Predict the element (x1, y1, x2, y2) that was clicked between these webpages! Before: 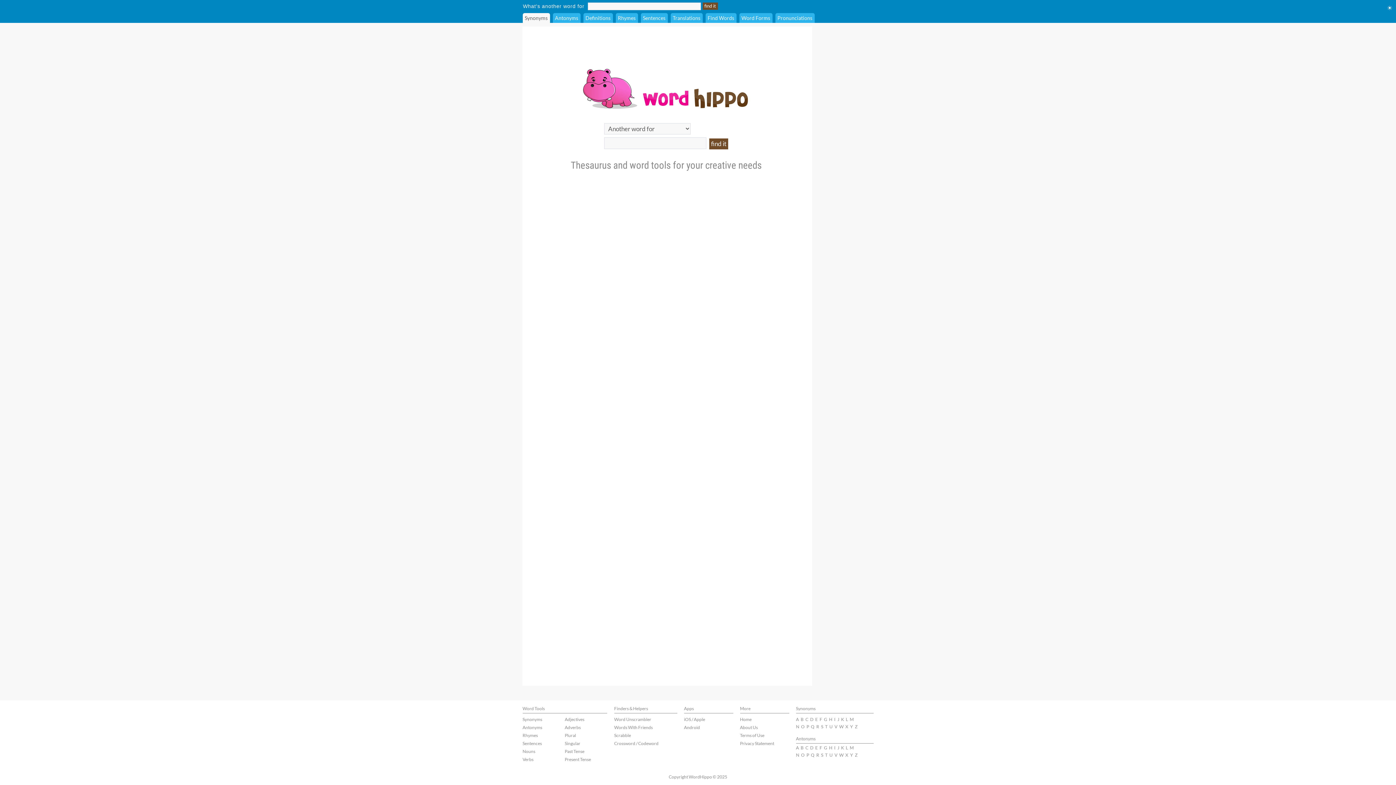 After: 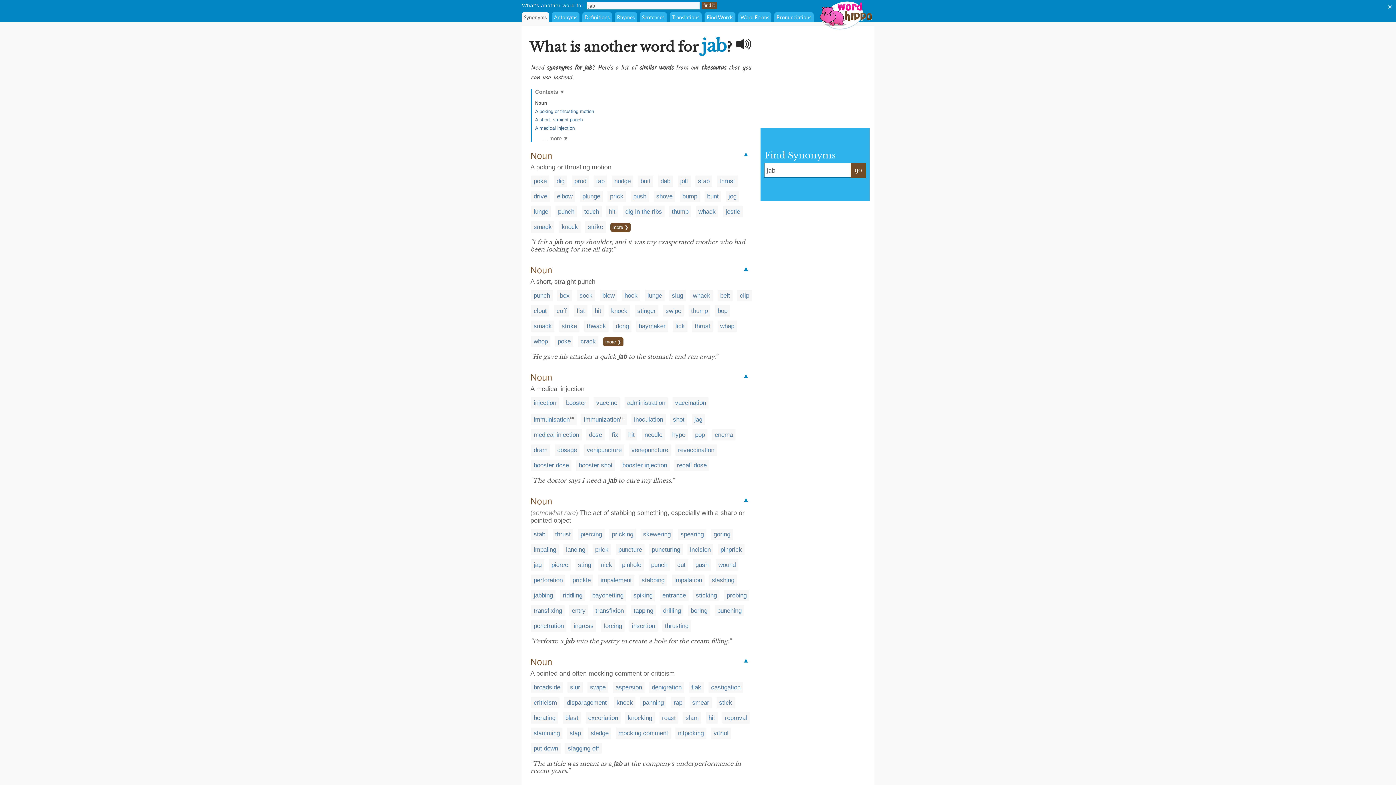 Action: label: J bbox: (837, 717, 839, 722)